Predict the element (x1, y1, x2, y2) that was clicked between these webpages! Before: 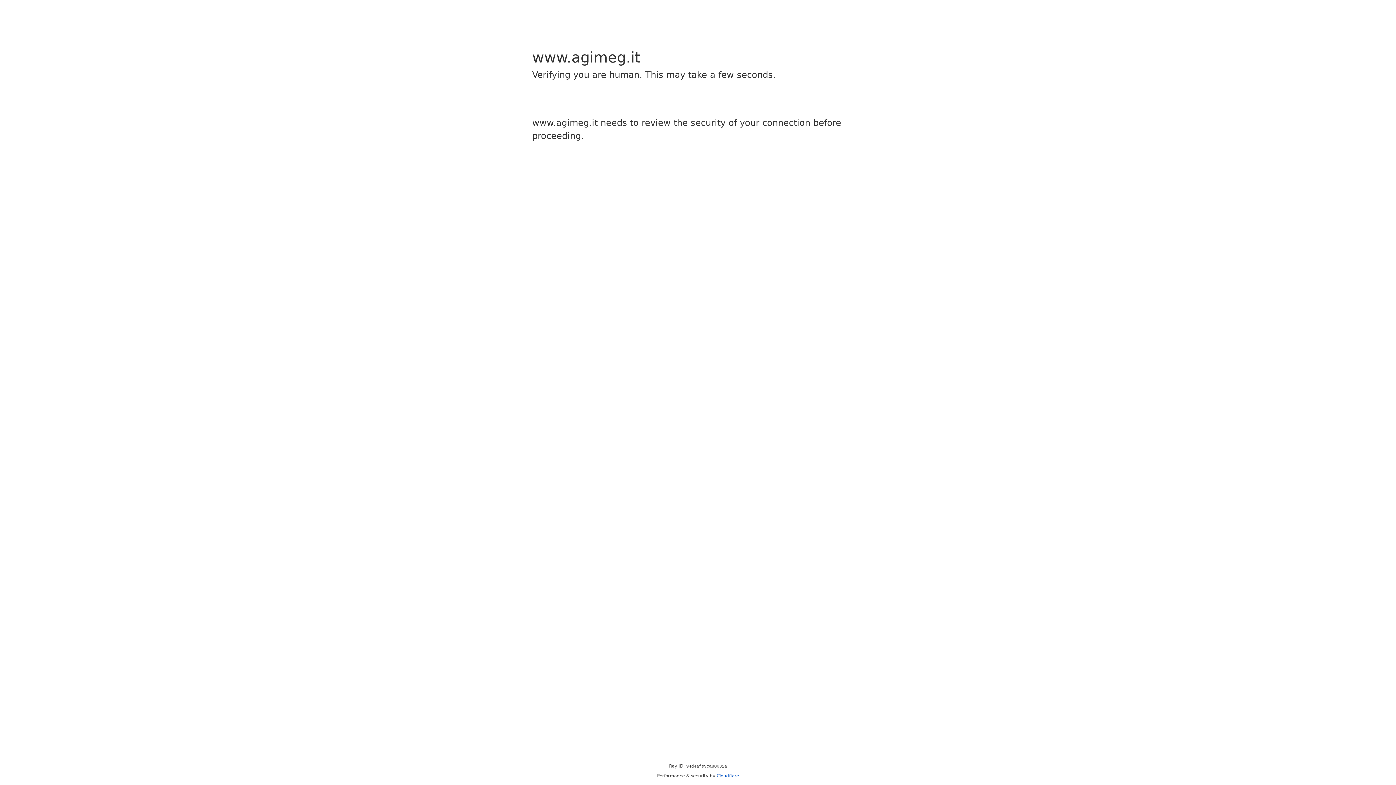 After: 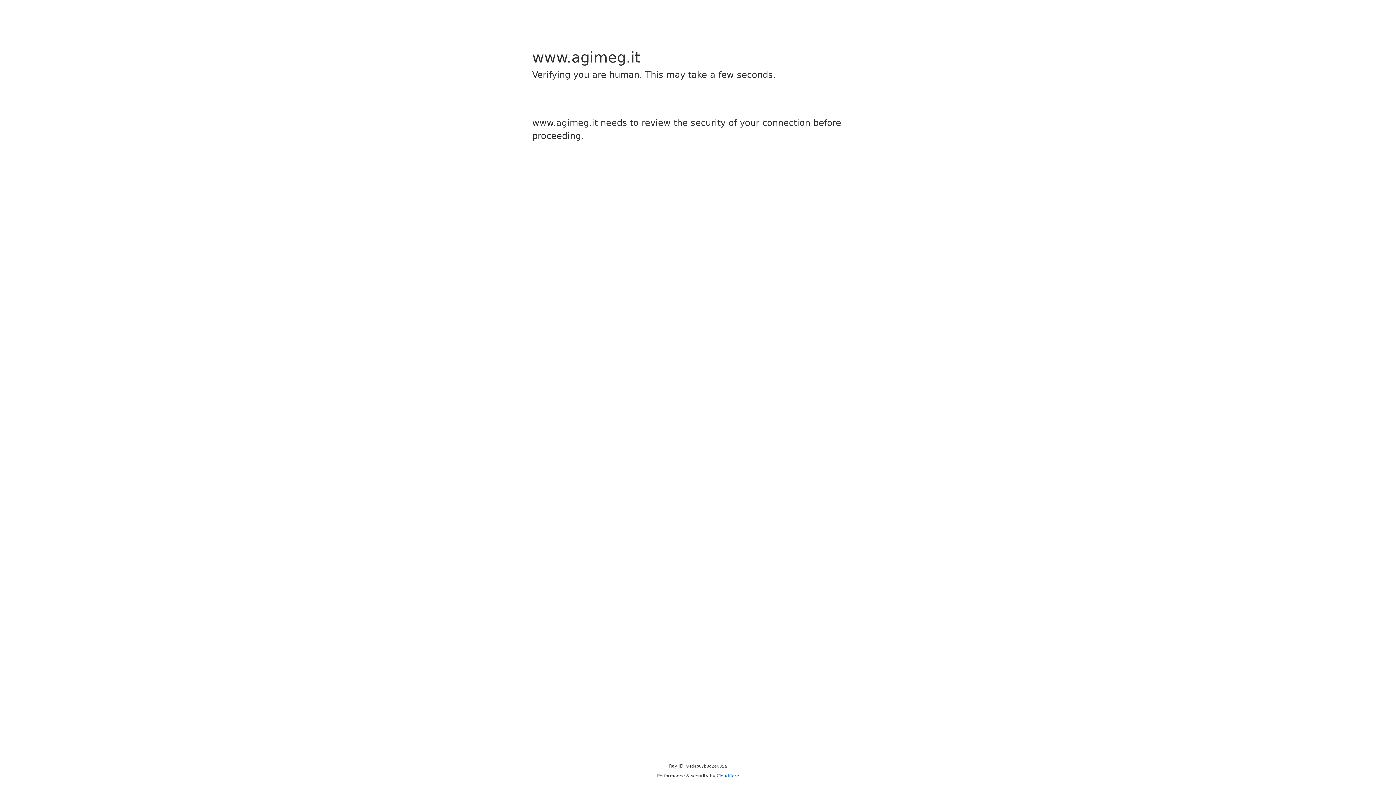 Action: bbox: (716, 773, 739, 778) label: Cloudflare